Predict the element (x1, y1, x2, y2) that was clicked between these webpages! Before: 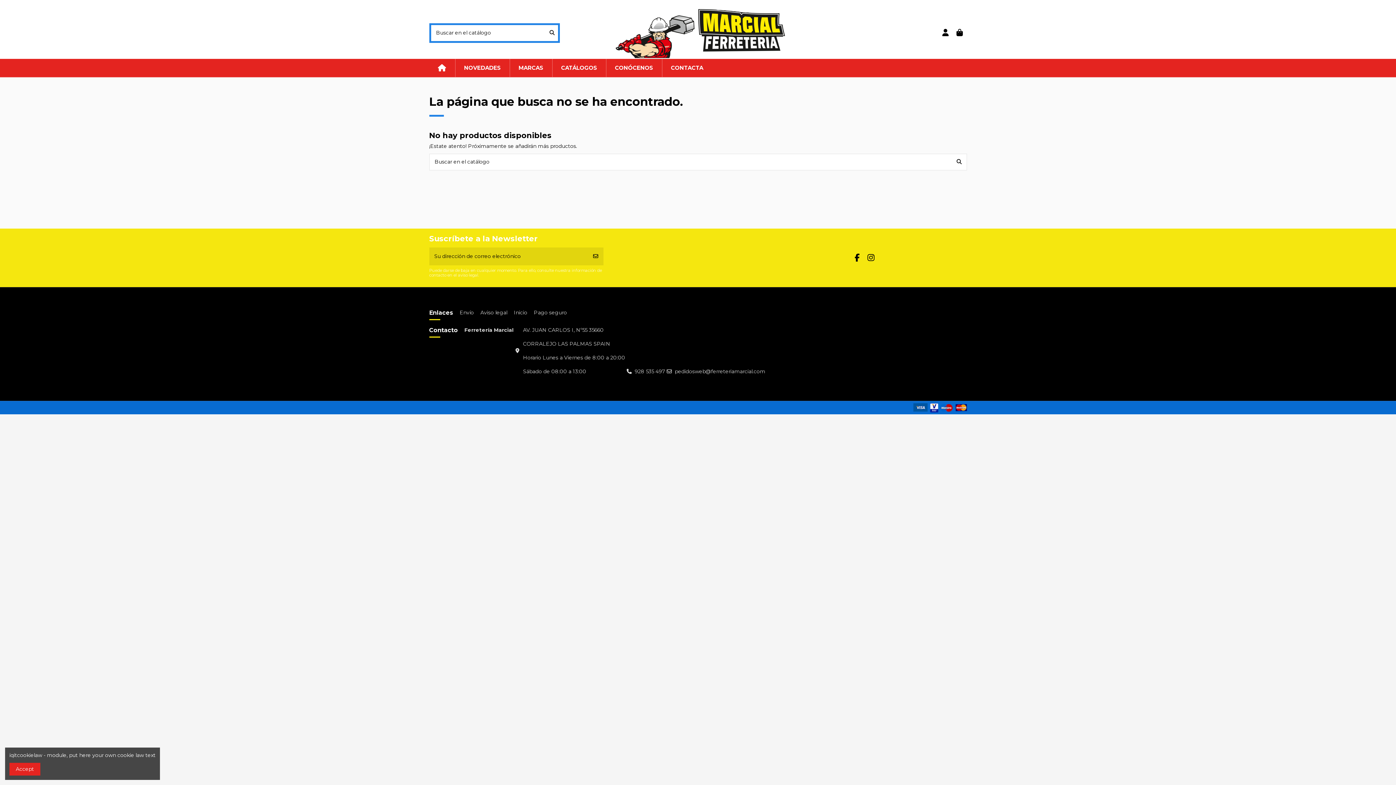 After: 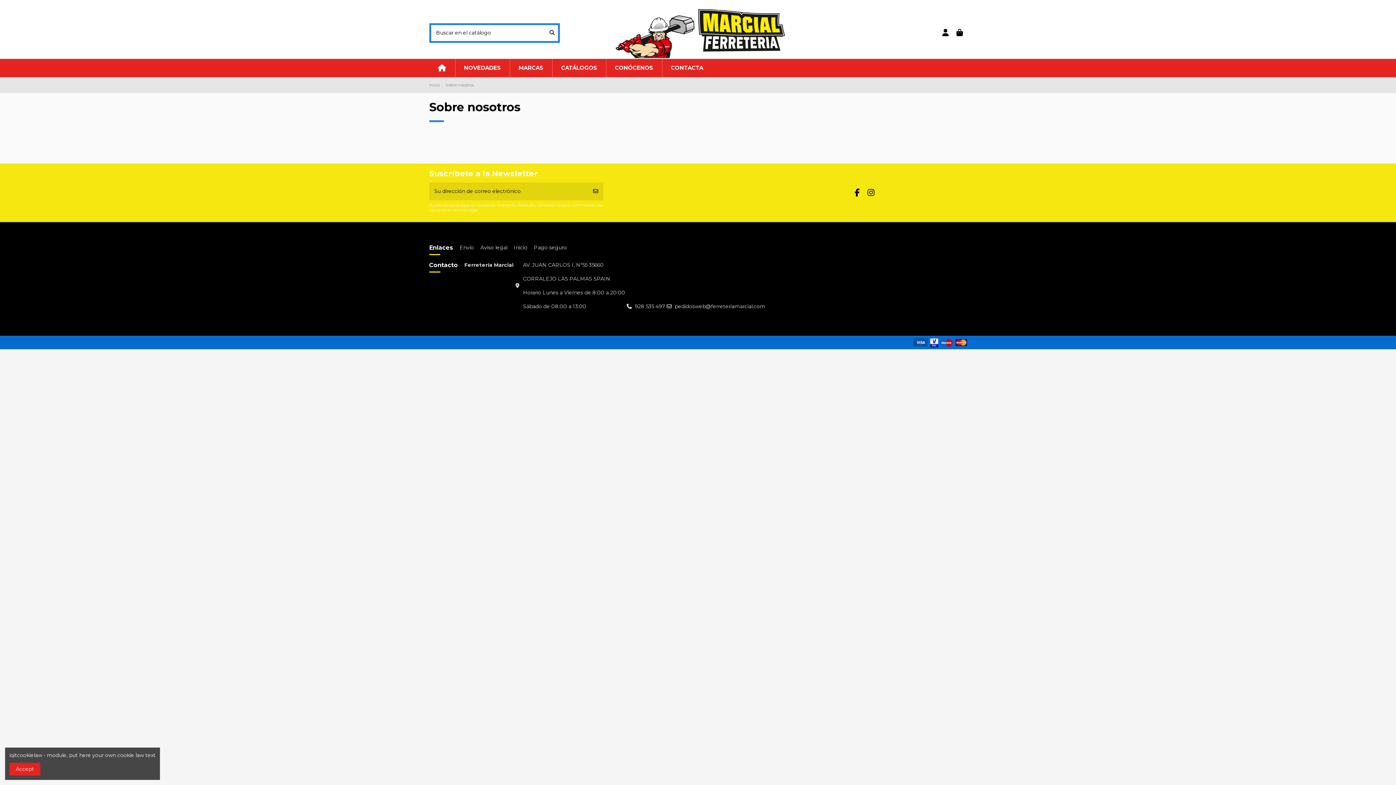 Action: bbox: (606, 58, 662, 77) label: CONÓCENOS